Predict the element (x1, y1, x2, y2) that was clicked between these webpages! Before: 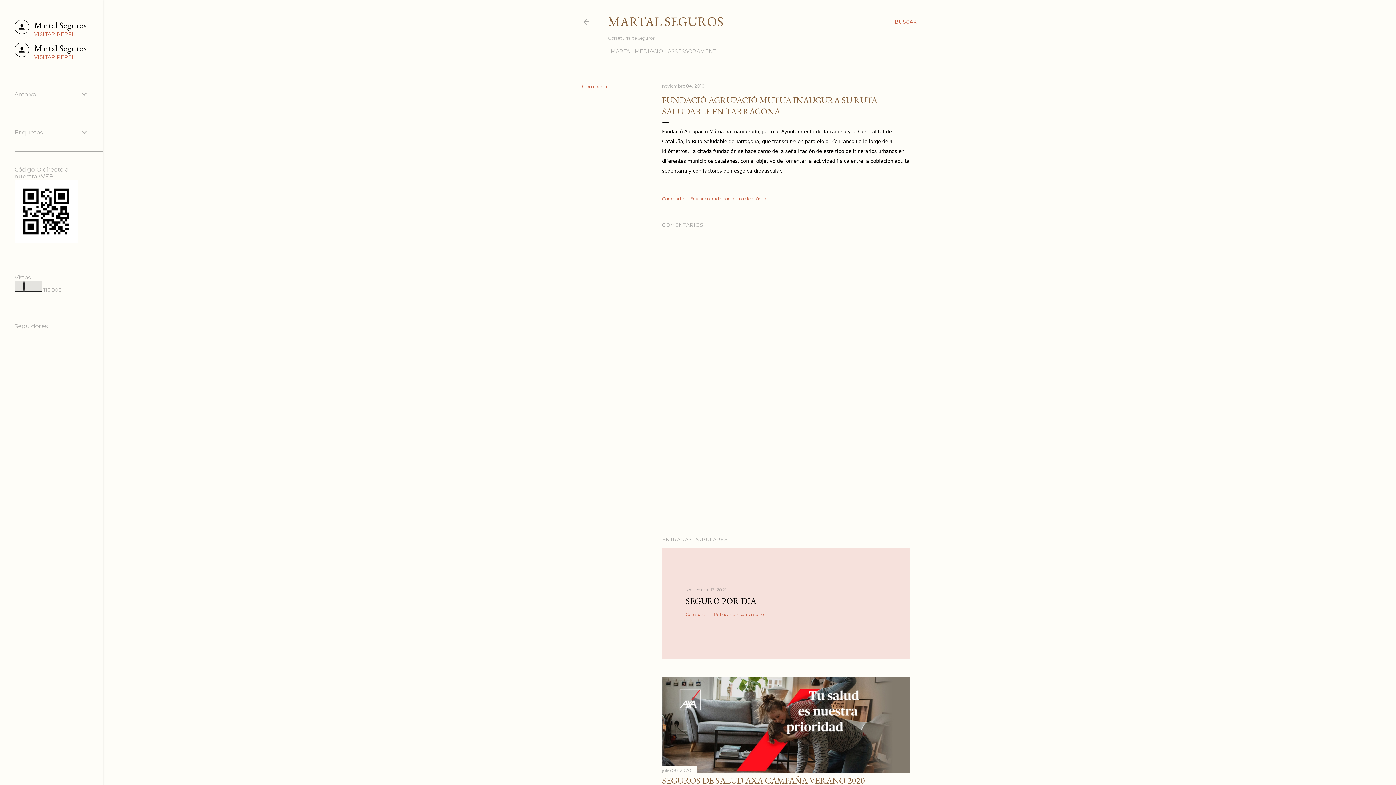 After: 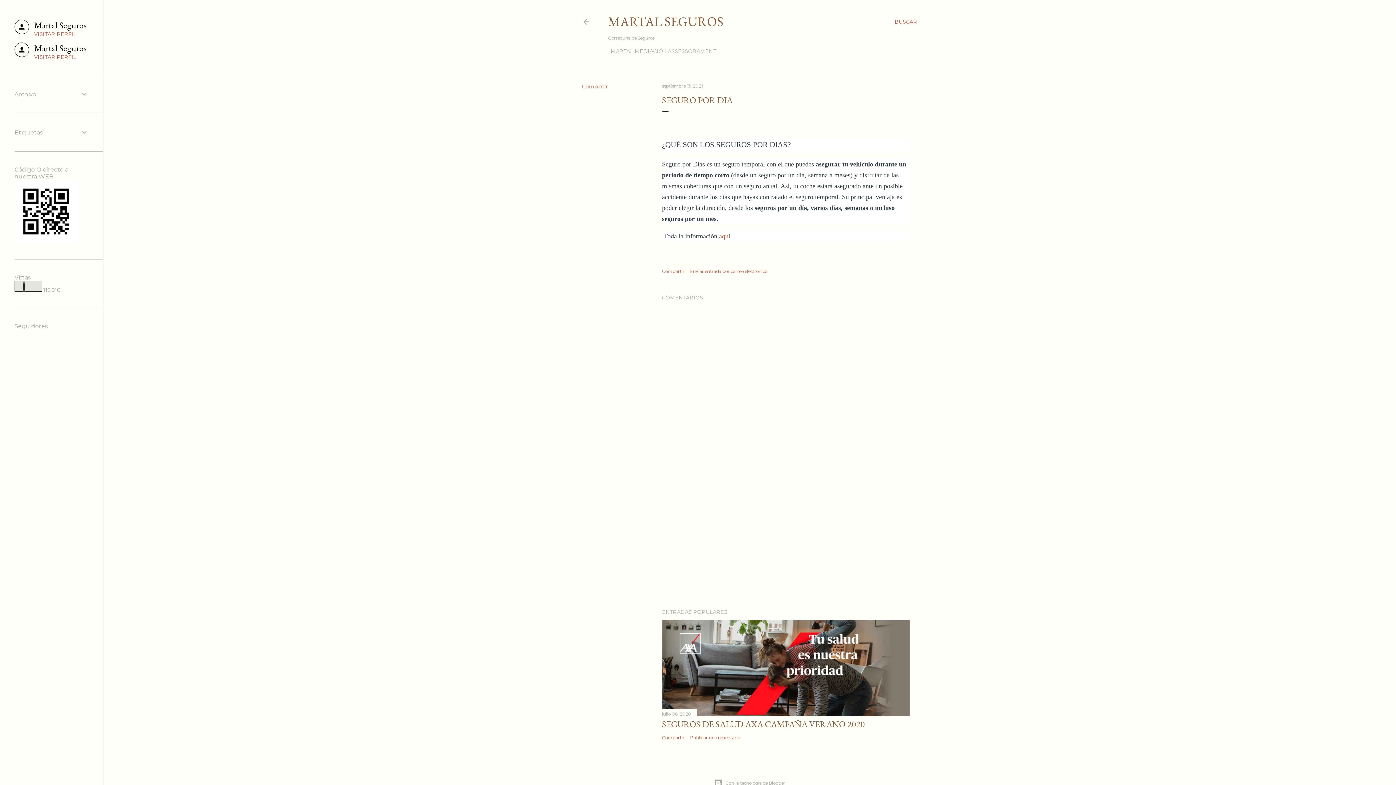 Action: label: septiembre 13, 2021 bbox: (685, 587, 726, 592)